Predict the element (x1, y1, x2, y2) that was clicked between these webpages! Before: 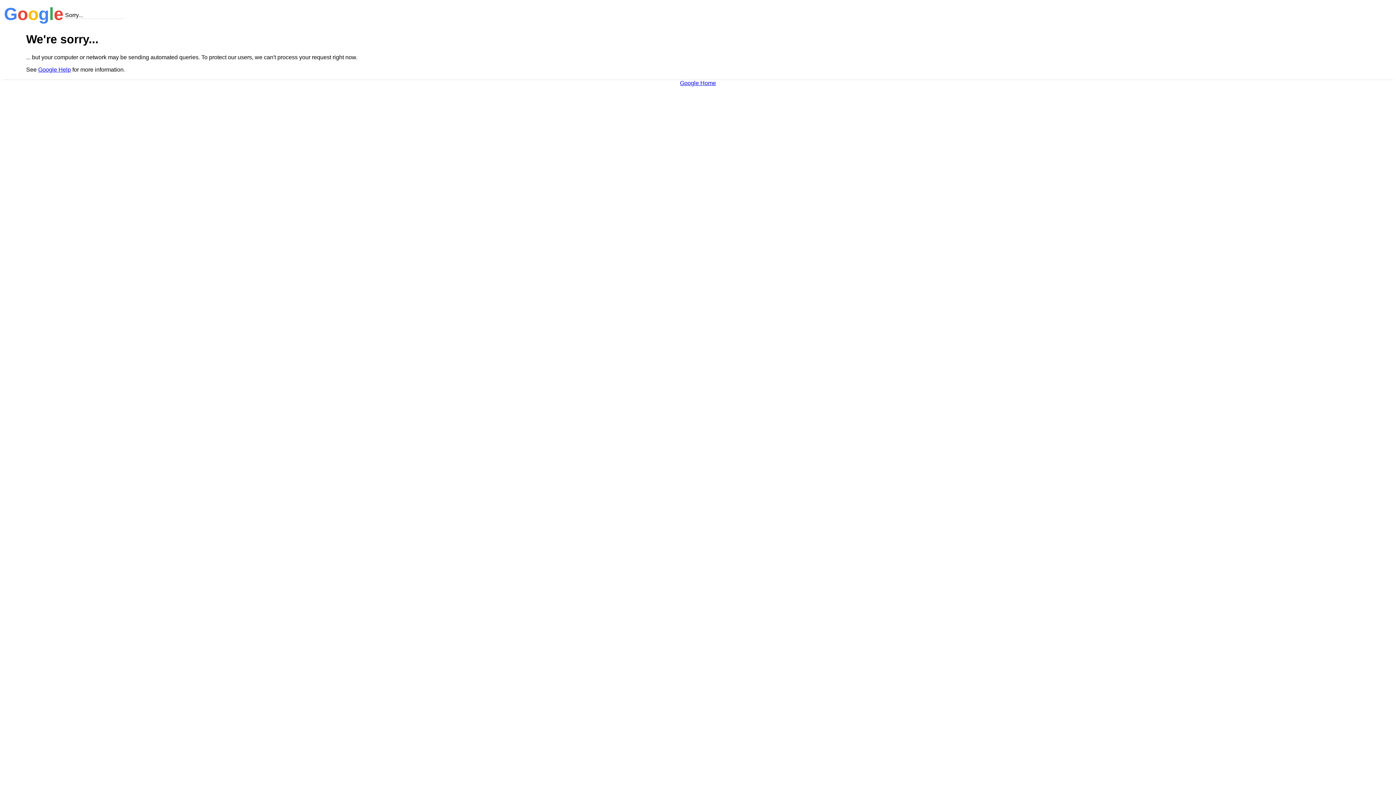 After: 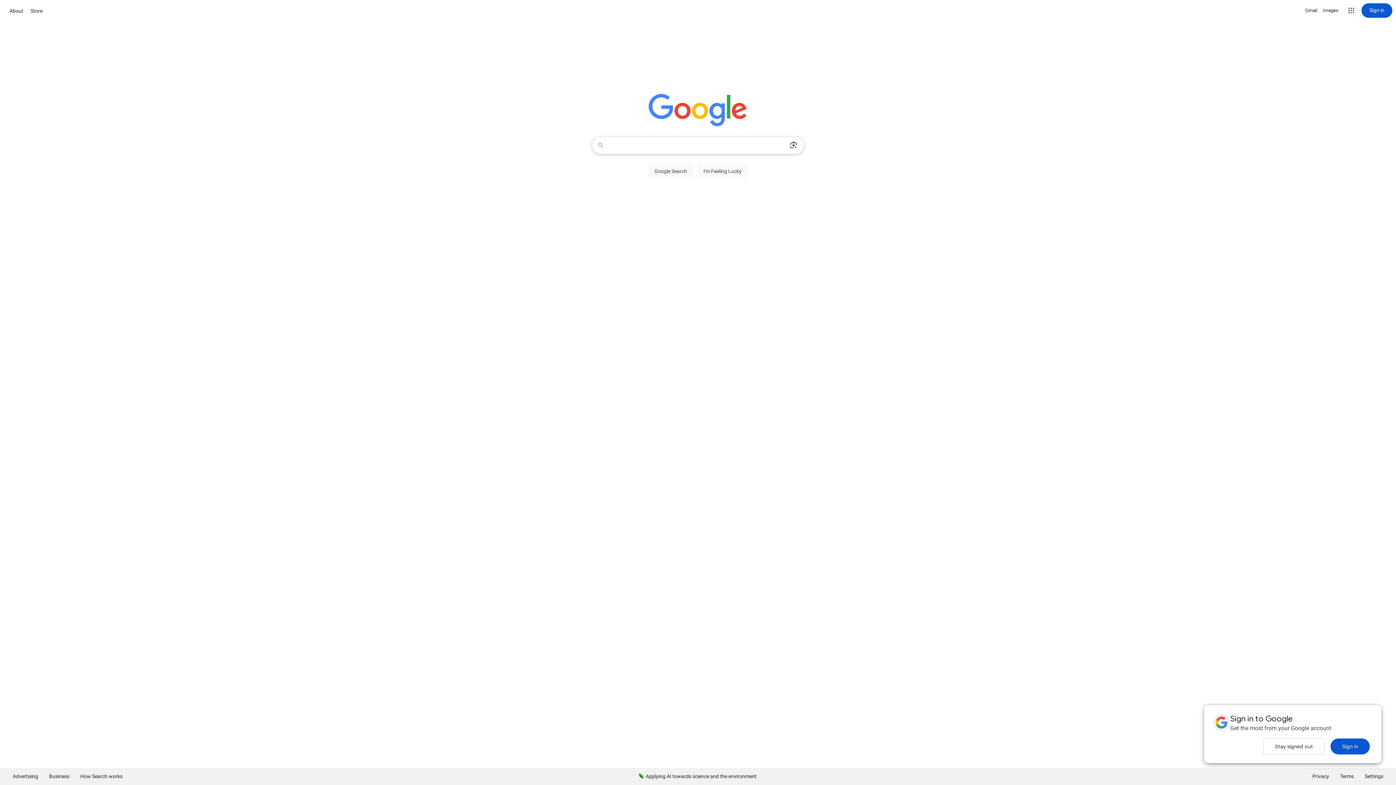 Action: bbox: (680, 79, 716, 86) label: Google Home